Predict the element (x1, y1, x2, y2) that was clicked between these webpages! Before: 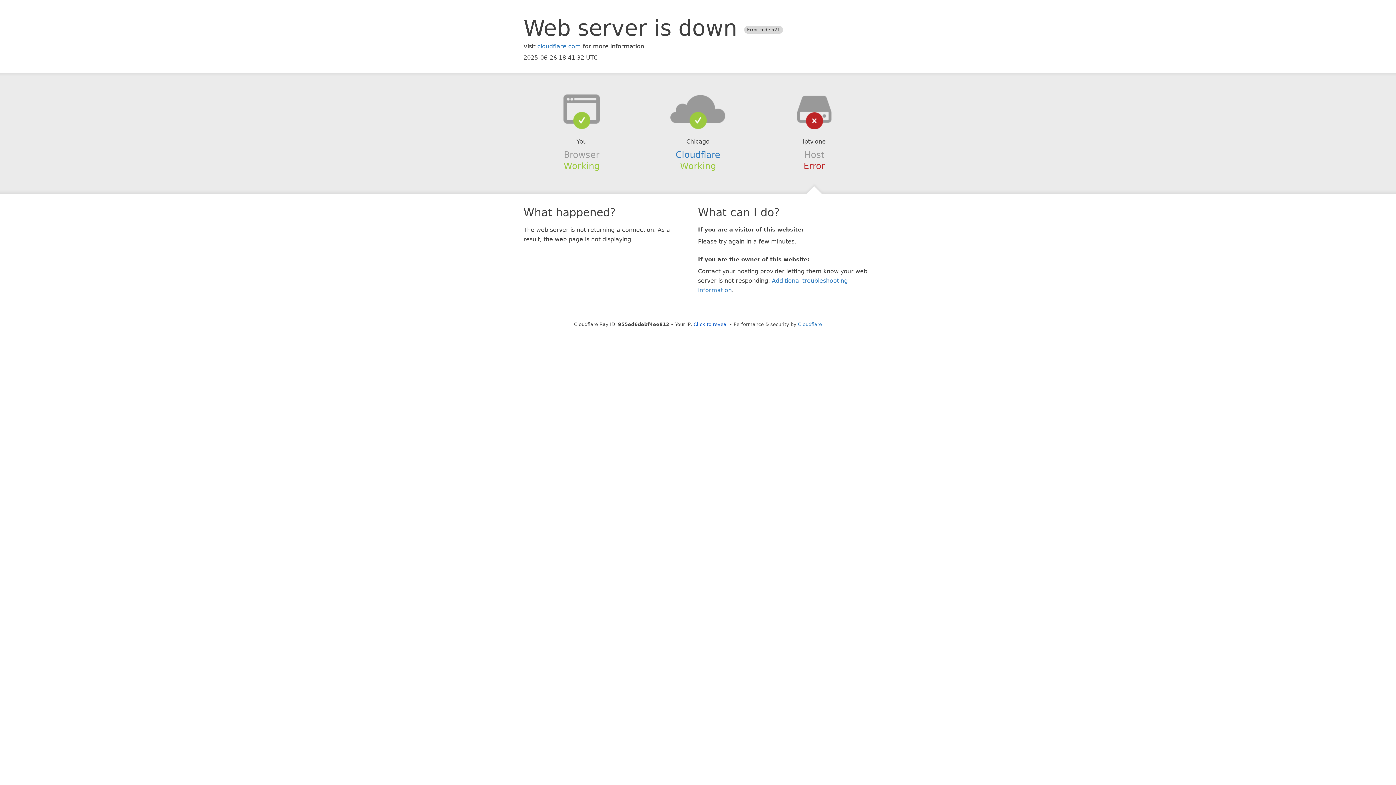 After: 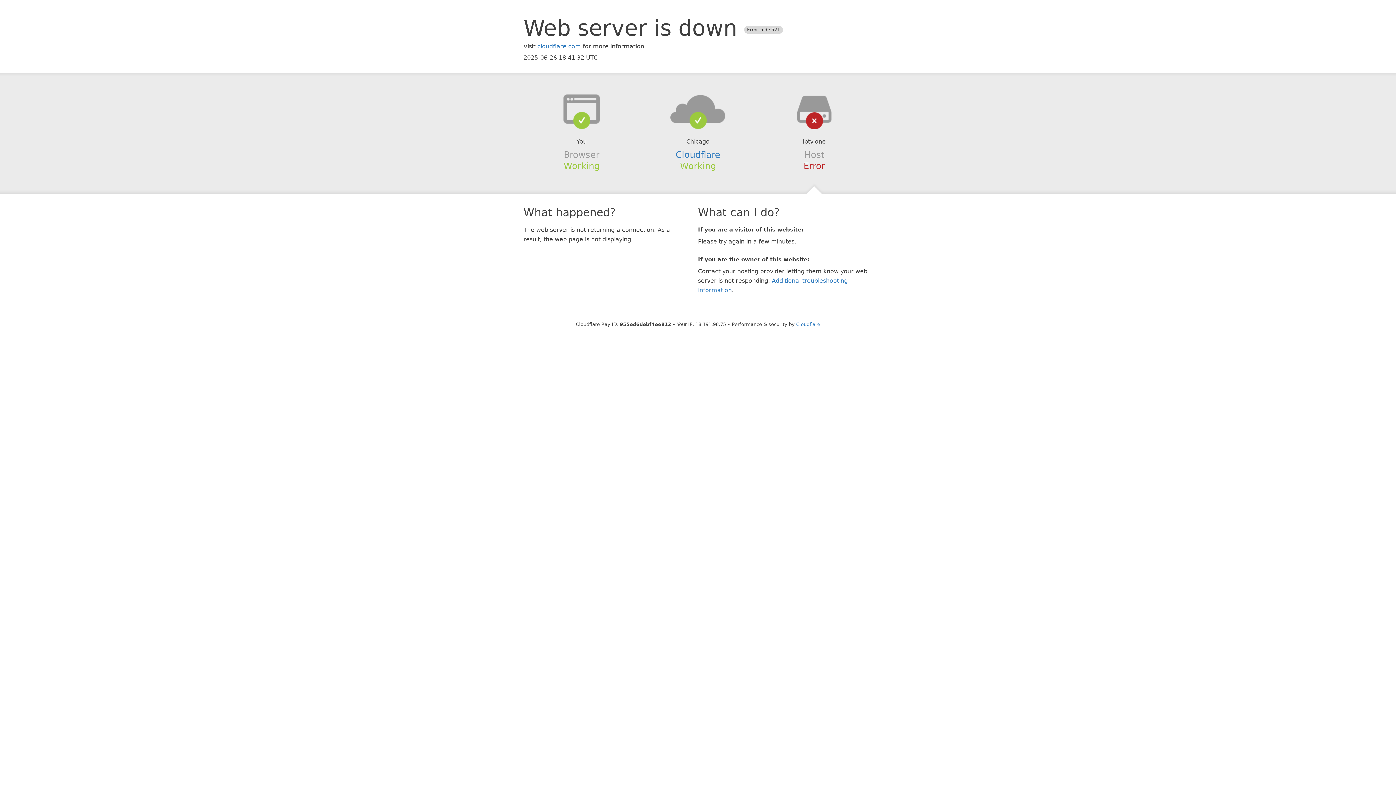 Action: bbox: (693, 321, 728, 327) label: Click to reveal